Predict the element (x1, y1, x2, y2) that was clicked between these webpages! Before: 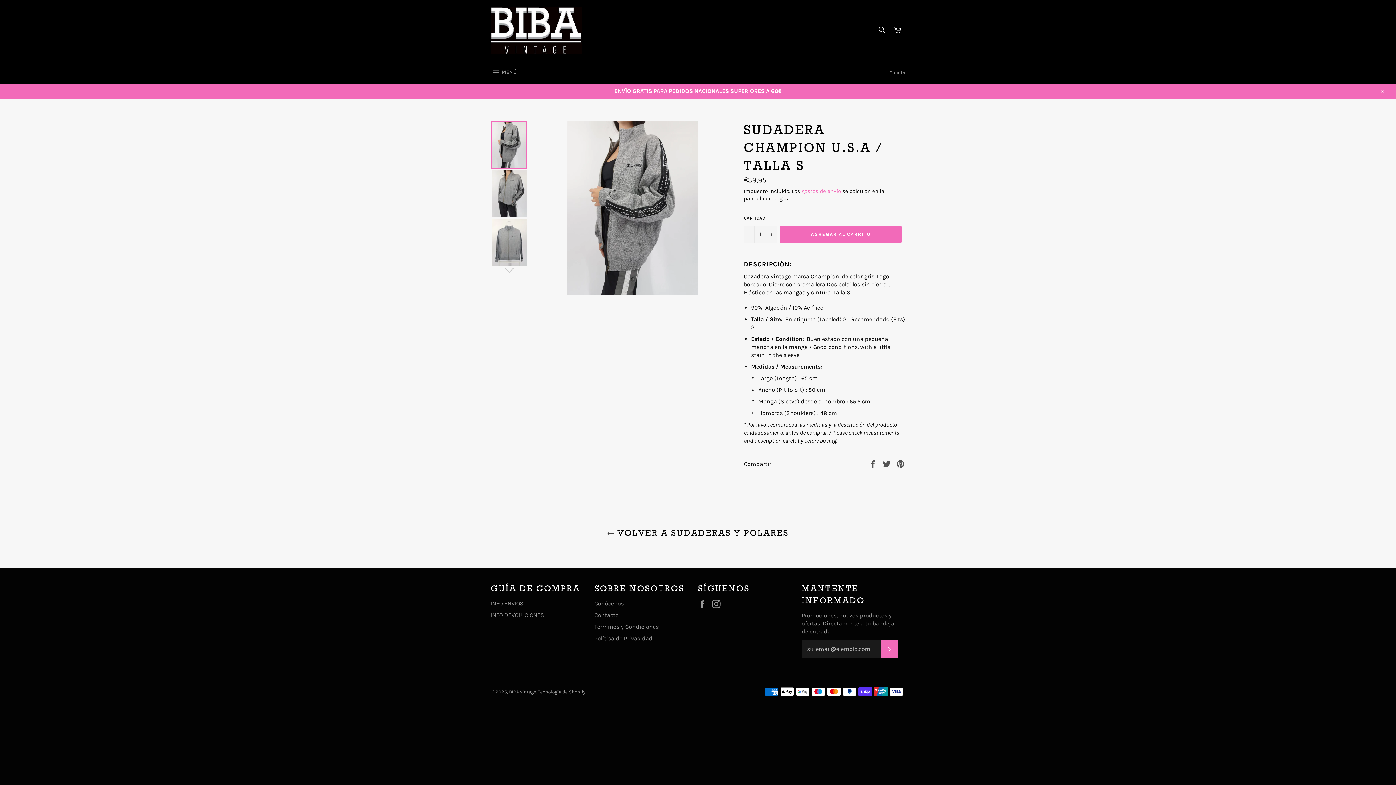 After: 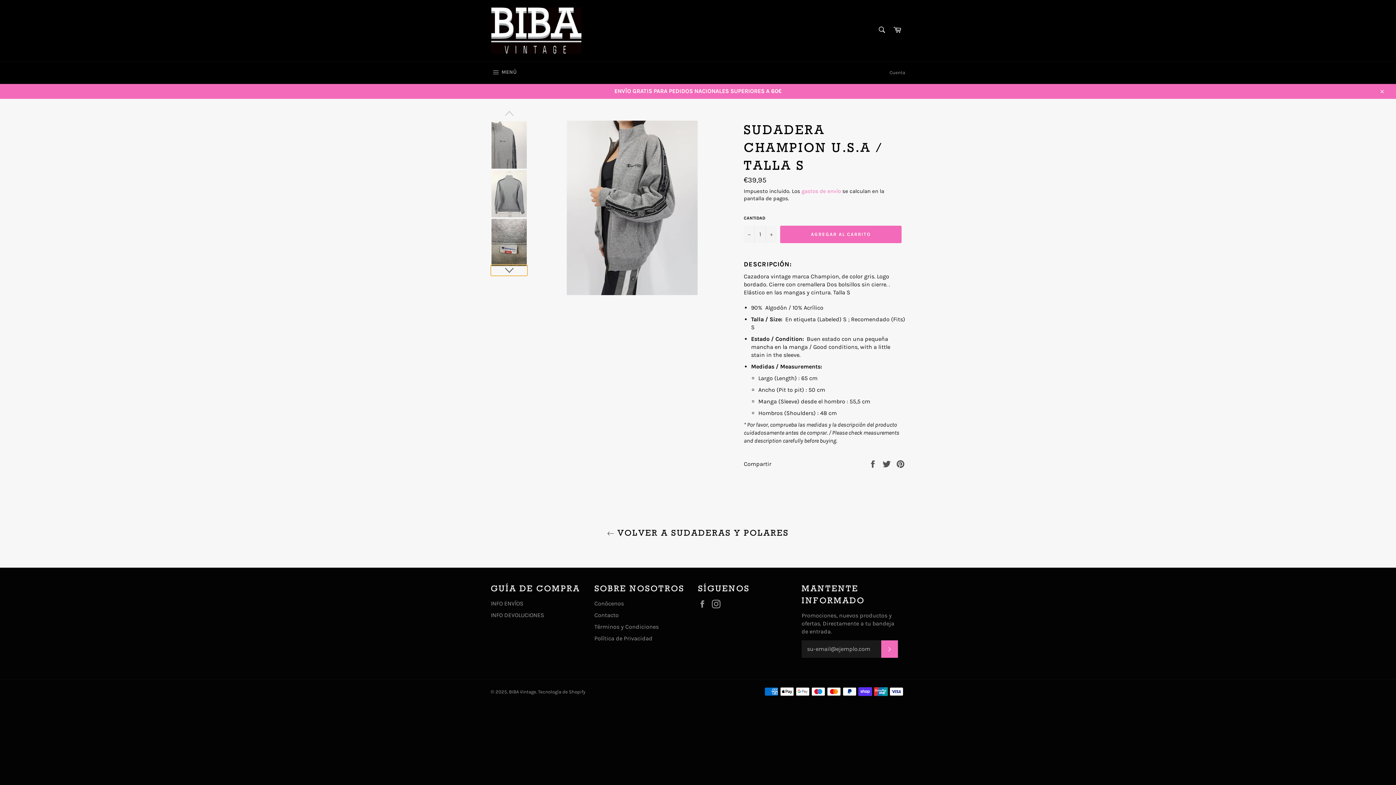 Action: bbox: (490, 265, 527, 276)